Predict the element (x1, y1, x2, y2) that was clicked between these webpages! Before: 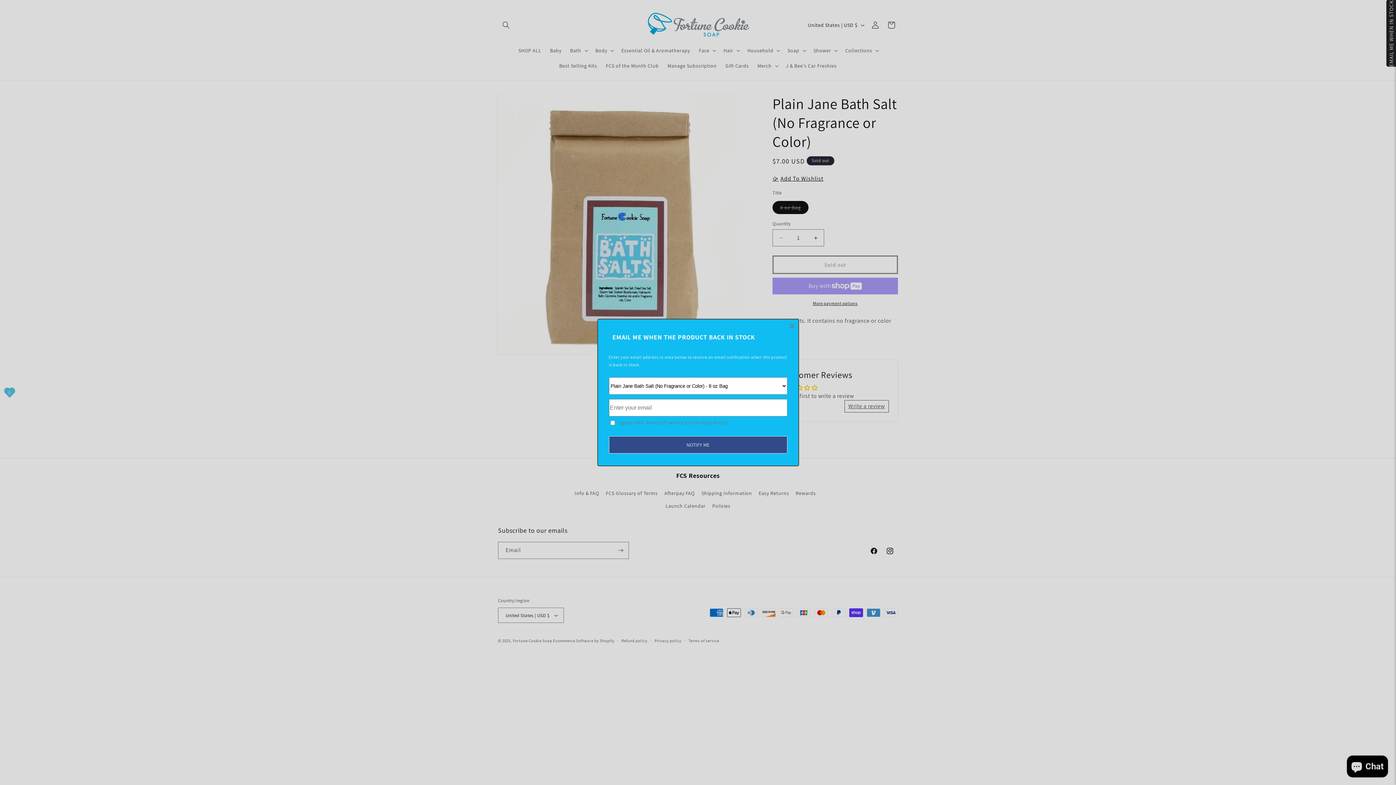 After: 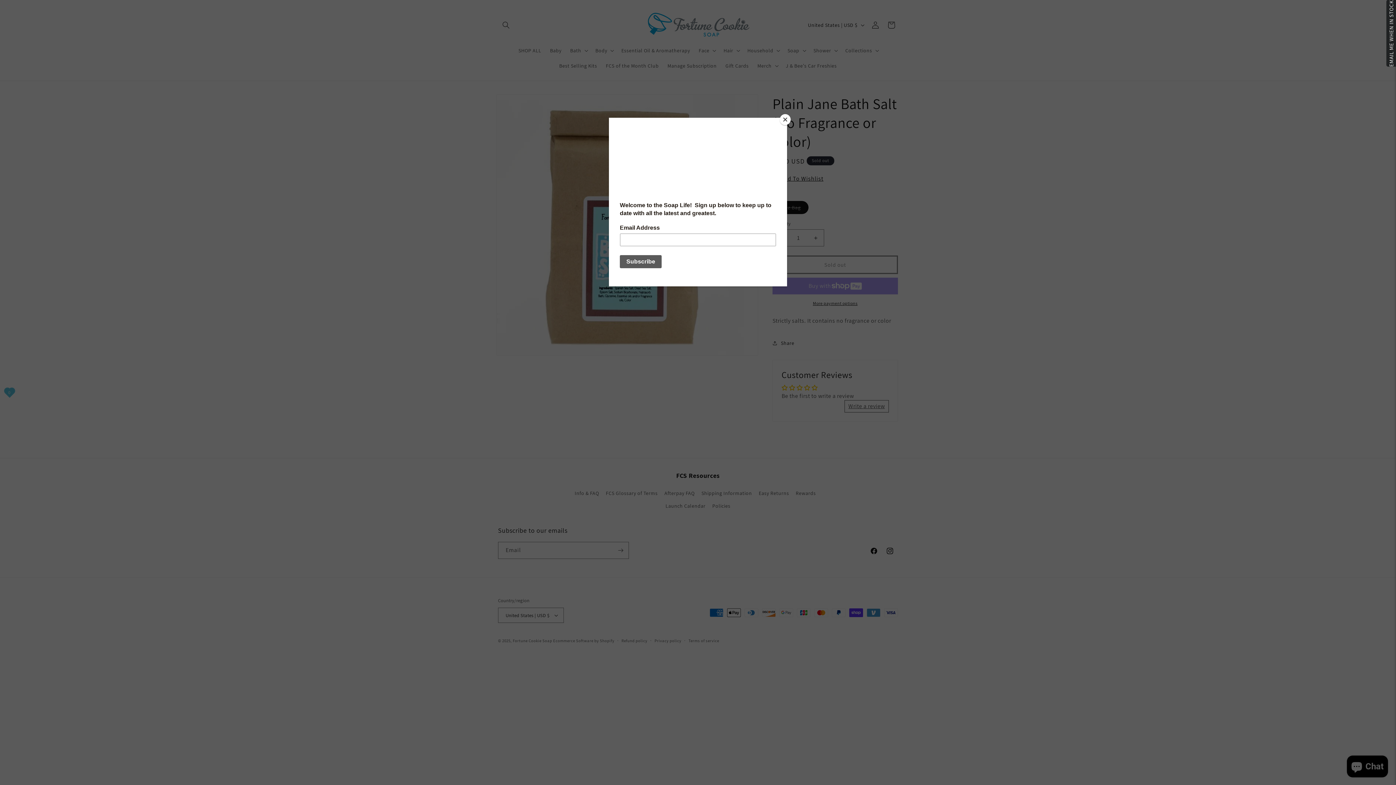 Action: bbox: (789, 323, 794, 329)